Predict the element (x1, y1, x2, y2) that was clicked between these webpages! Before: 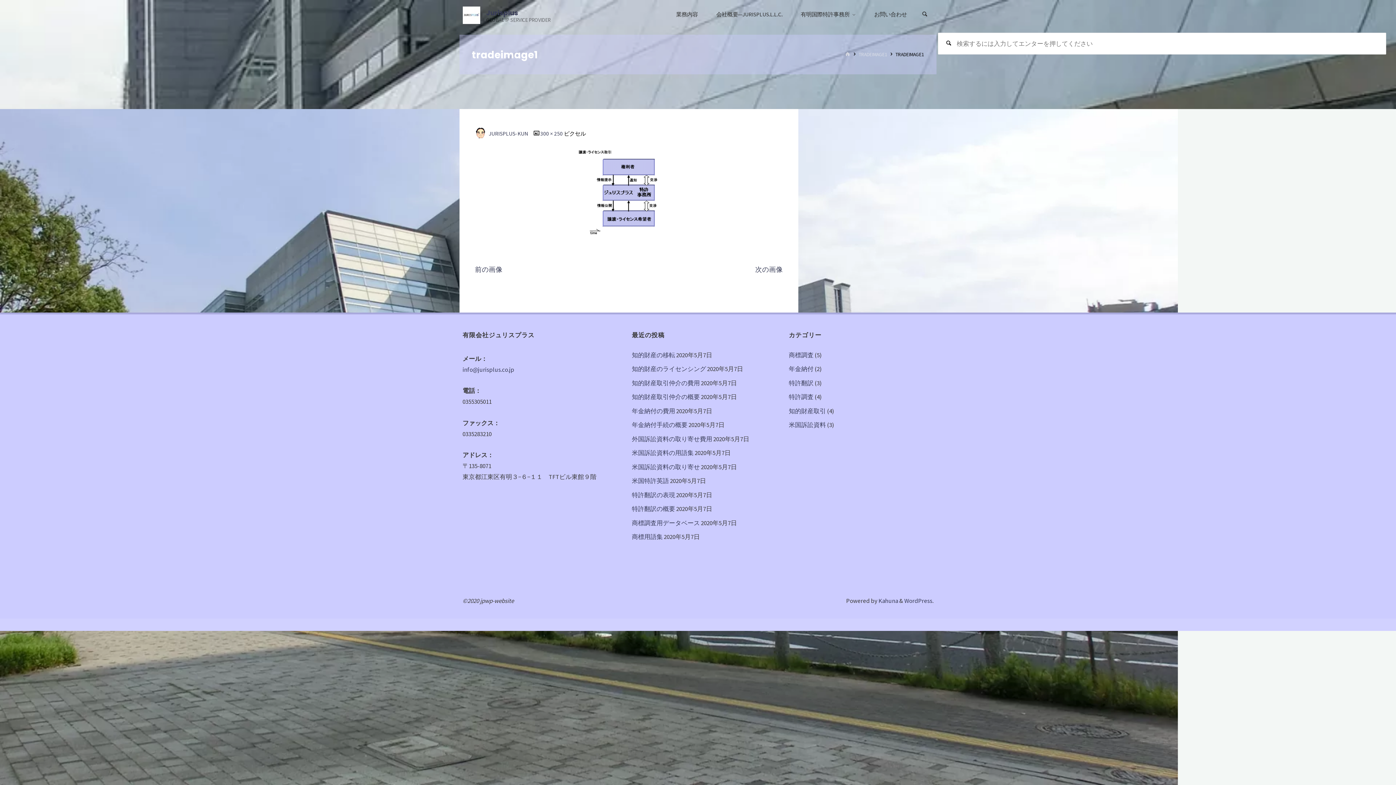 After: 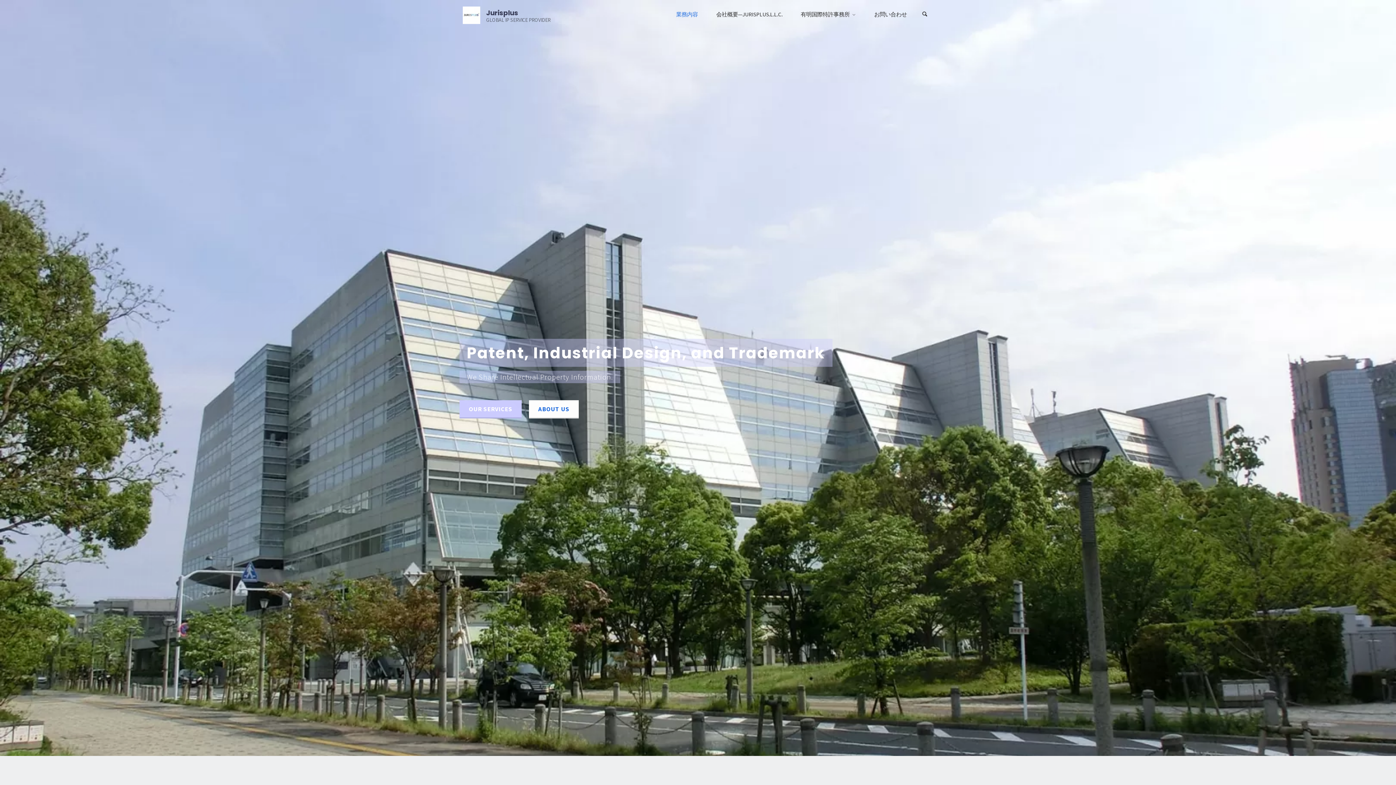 Action: bbox: (486, 8, 518, 17) label: Jurisplus